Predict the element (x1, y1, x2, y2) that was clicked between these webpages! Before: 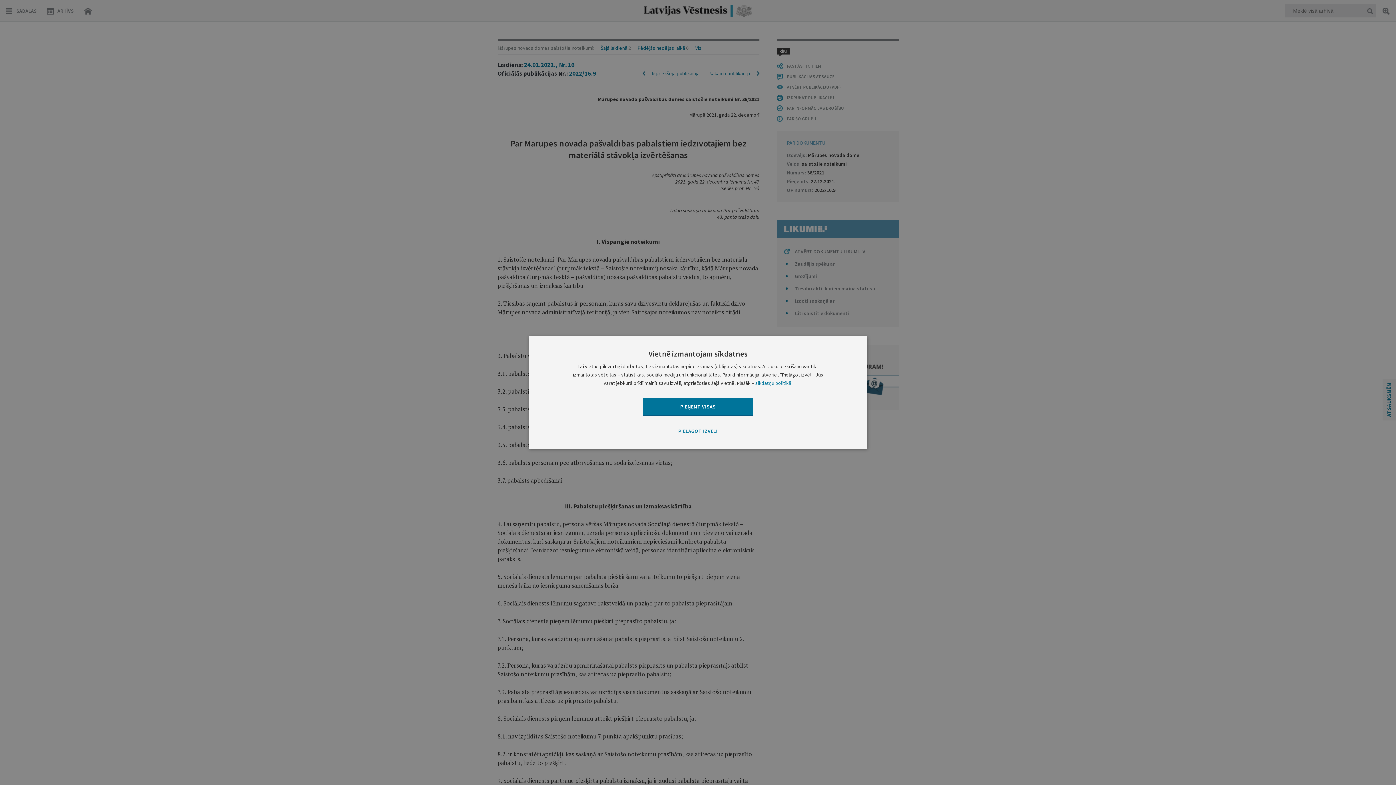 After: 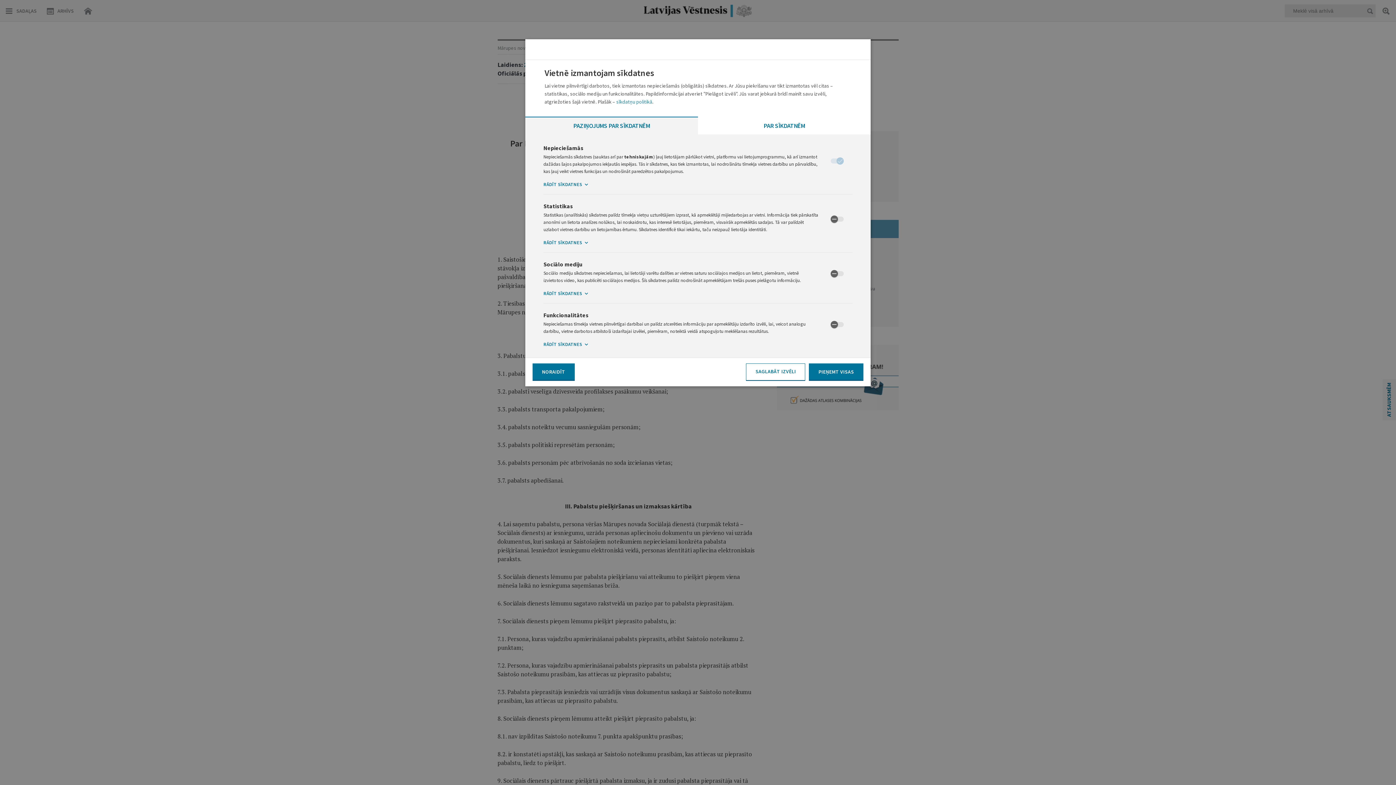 Action: bbox: (643, 423, 753, 440) label: PIELĀGOT IZVĒLI